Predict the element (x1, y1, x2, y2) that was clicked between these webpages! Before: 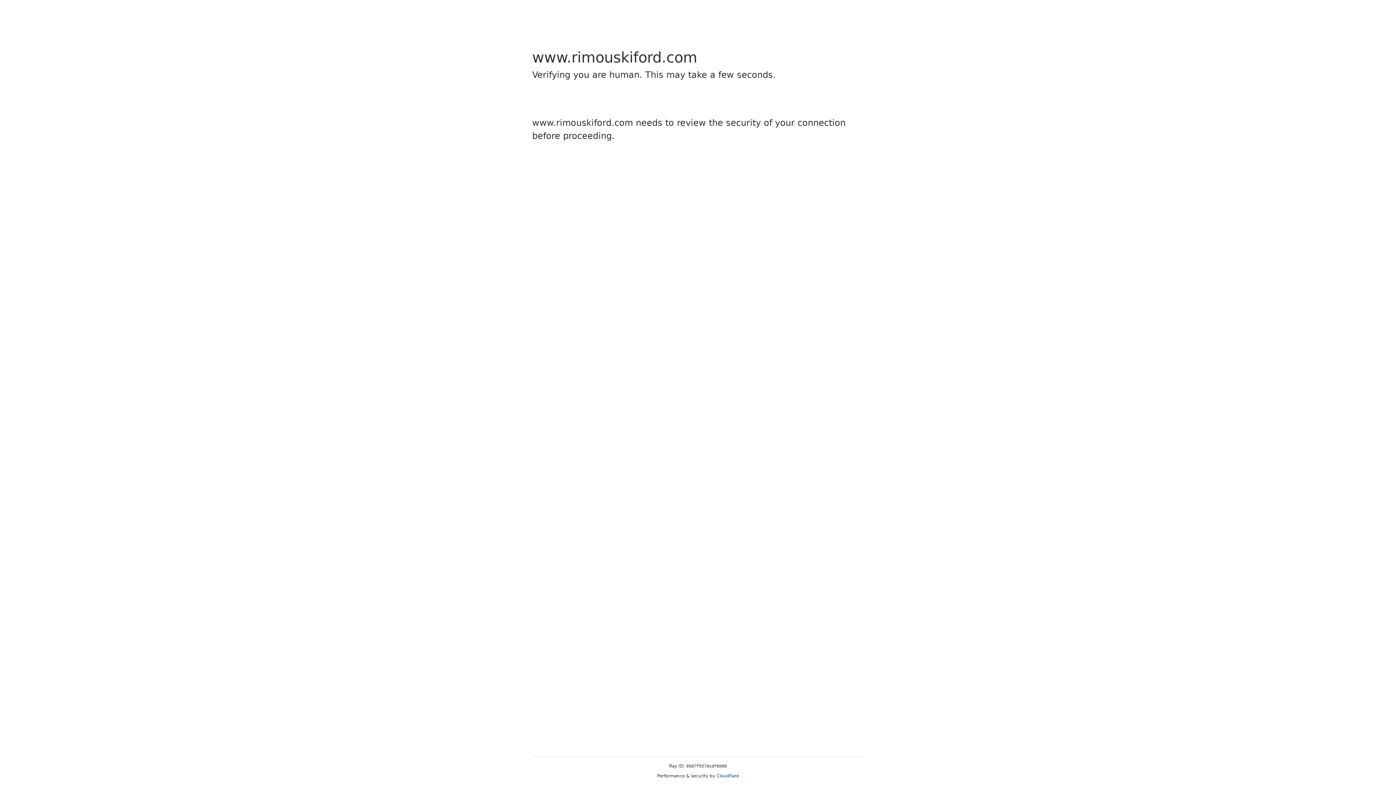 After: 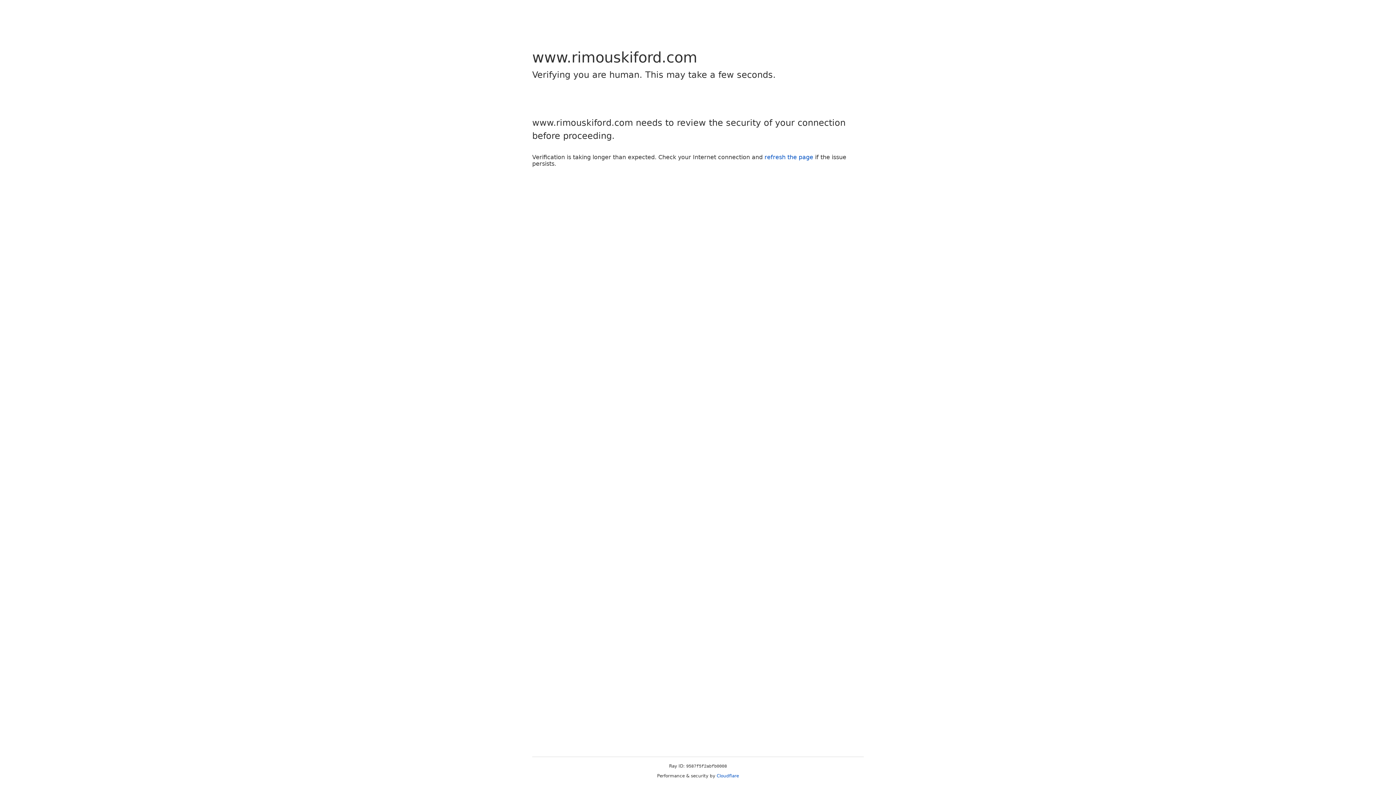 Action: bbox: (716, 773, 739, 778) label: Cloudflare